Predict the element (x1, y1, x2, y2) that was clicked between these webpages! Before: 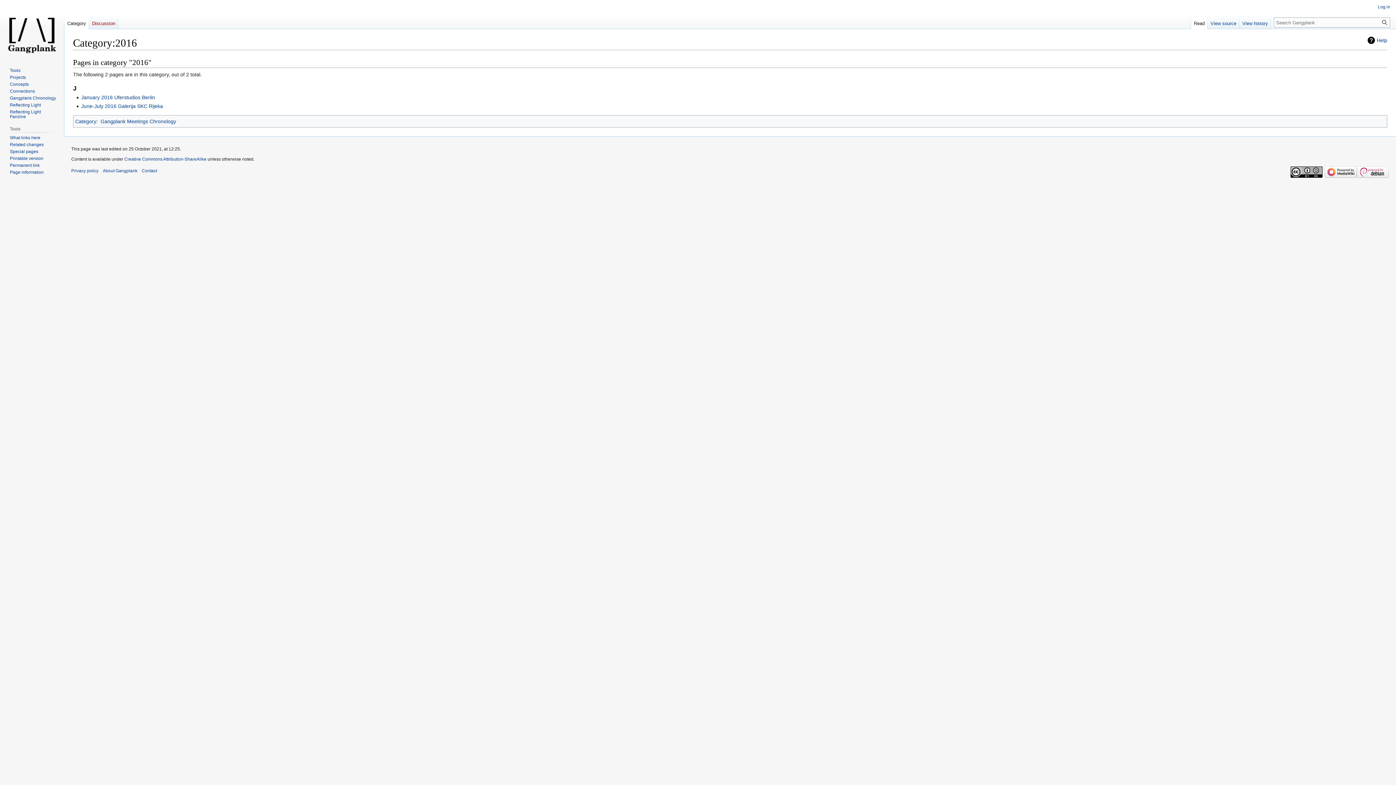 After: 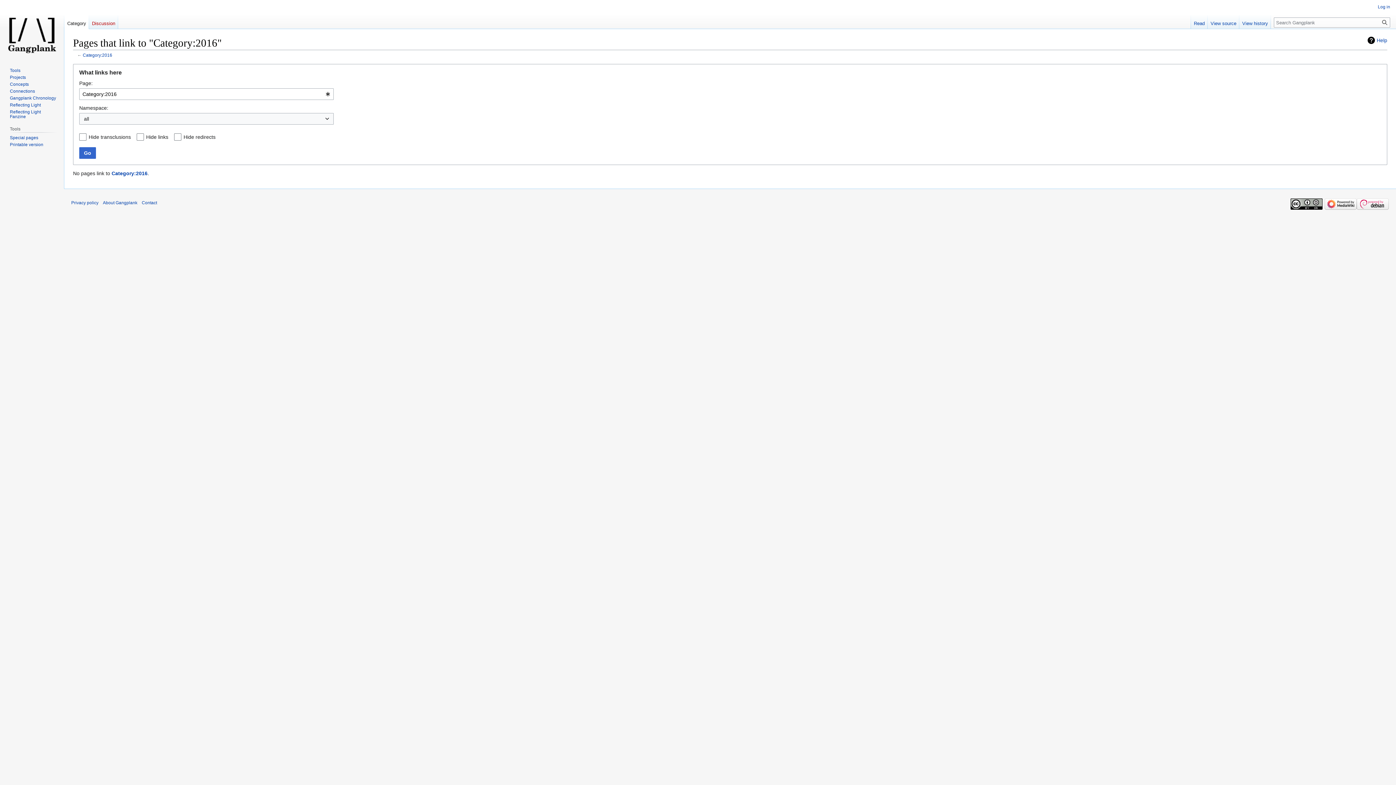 Action: bbox: (9, 135, 40, 140) label: What links here